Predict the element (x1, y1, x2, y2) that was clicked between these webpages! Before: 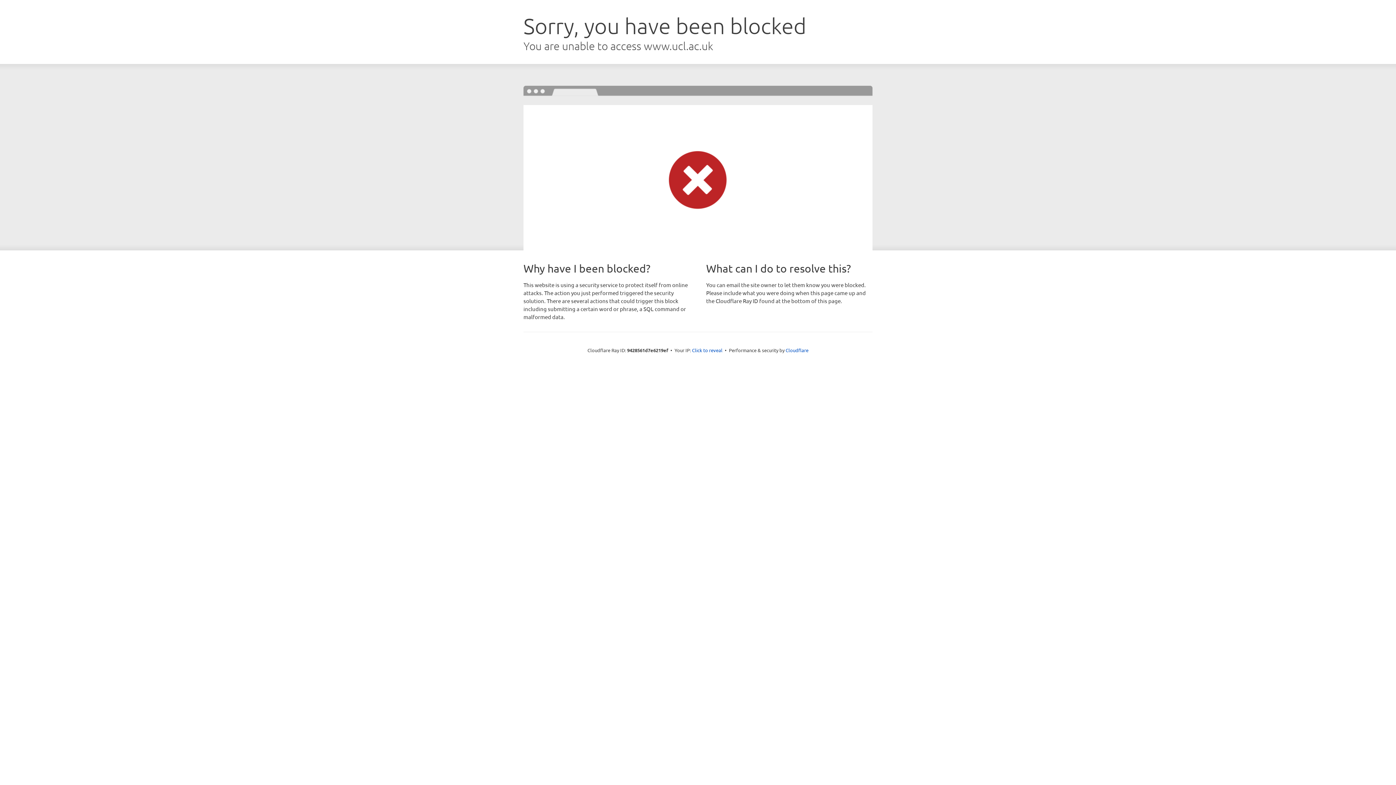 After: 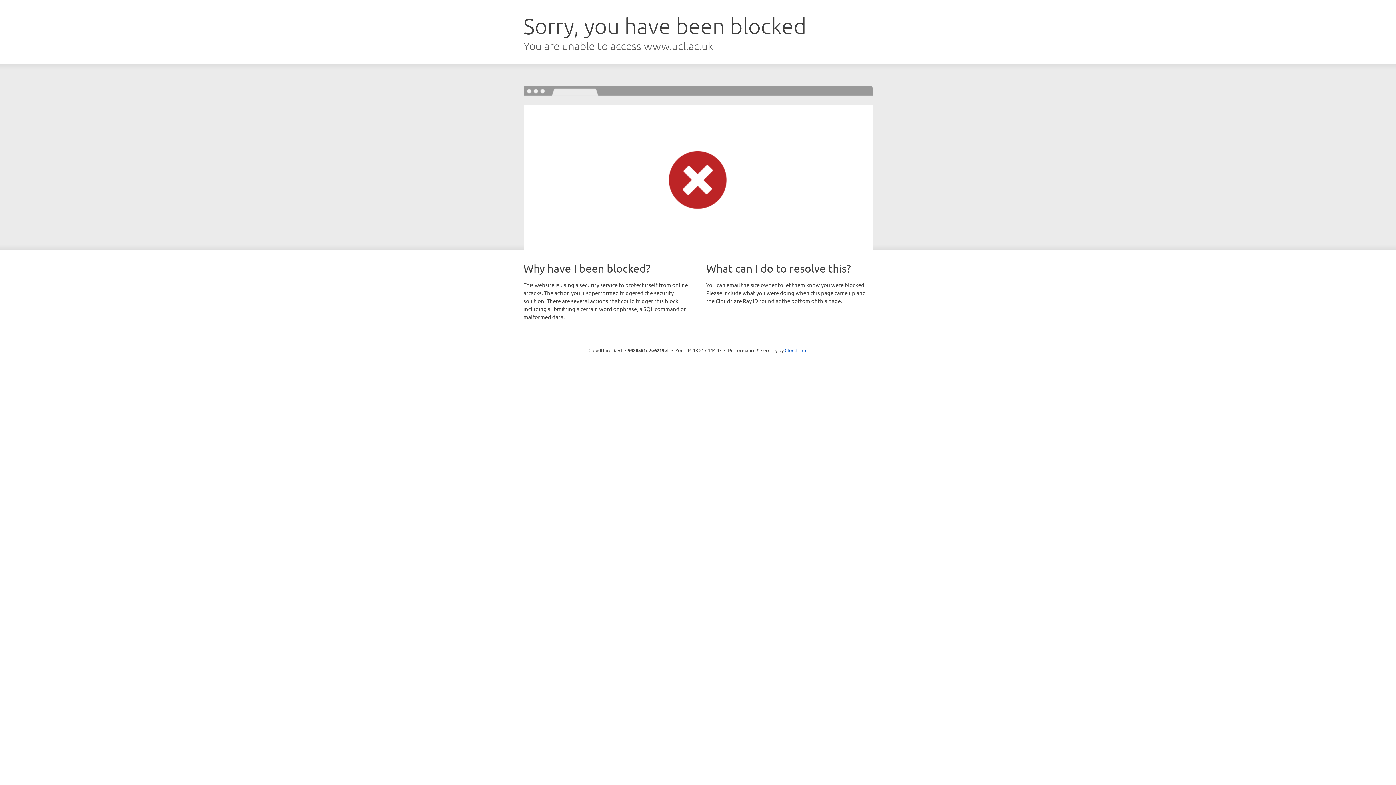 Action: bbox: (692, 346, 722, 353) label: Click to reveal